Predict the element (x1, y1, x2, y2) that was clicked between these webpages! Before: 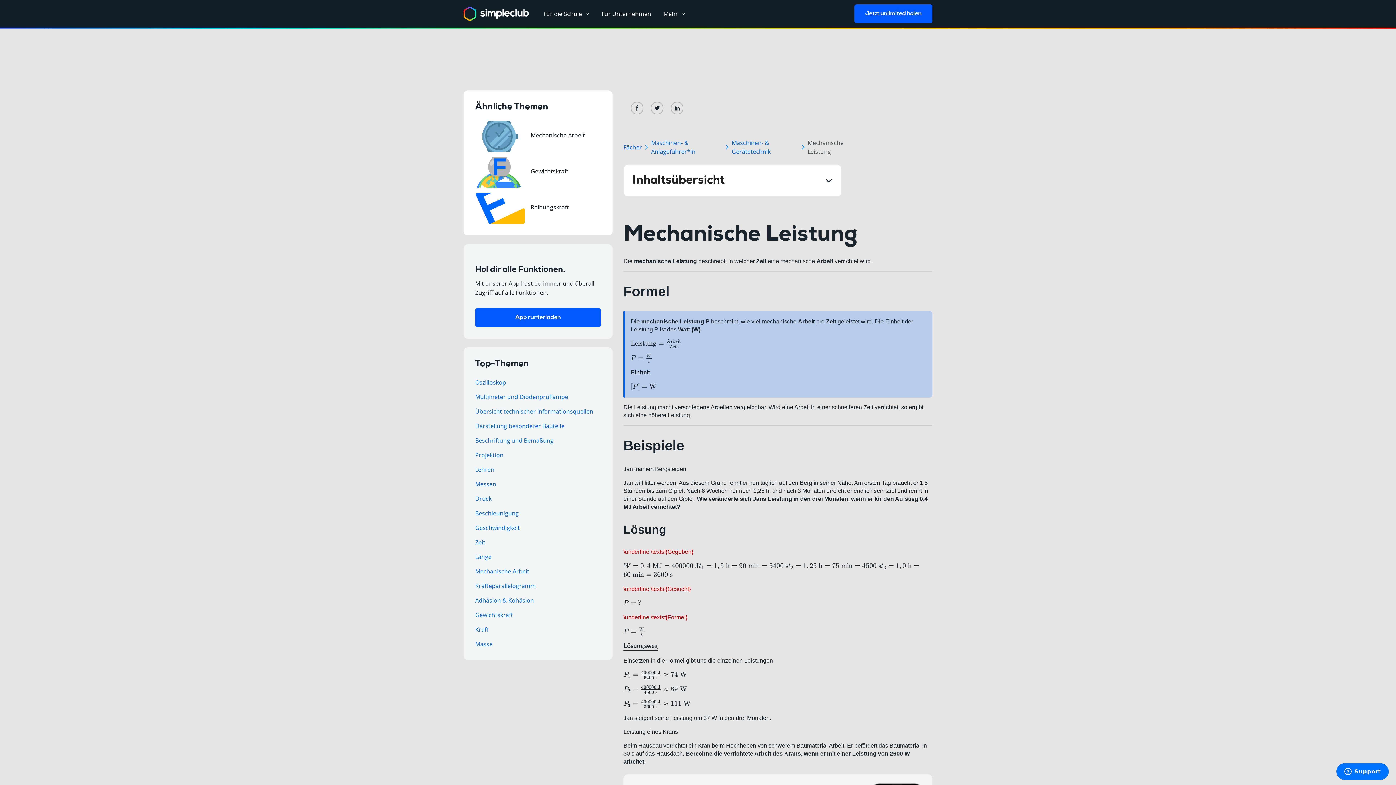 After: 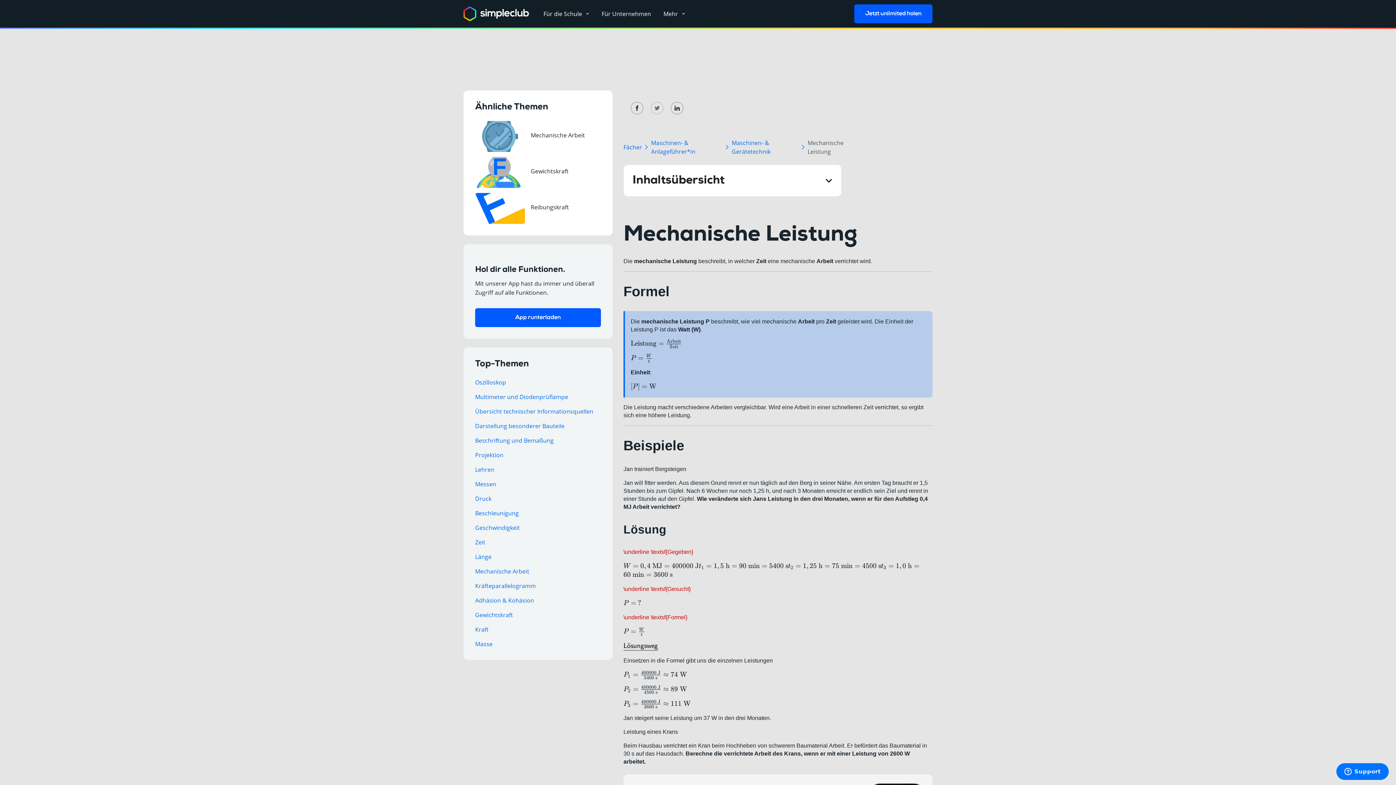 Action: bbox: (650, 101, 663, 114)